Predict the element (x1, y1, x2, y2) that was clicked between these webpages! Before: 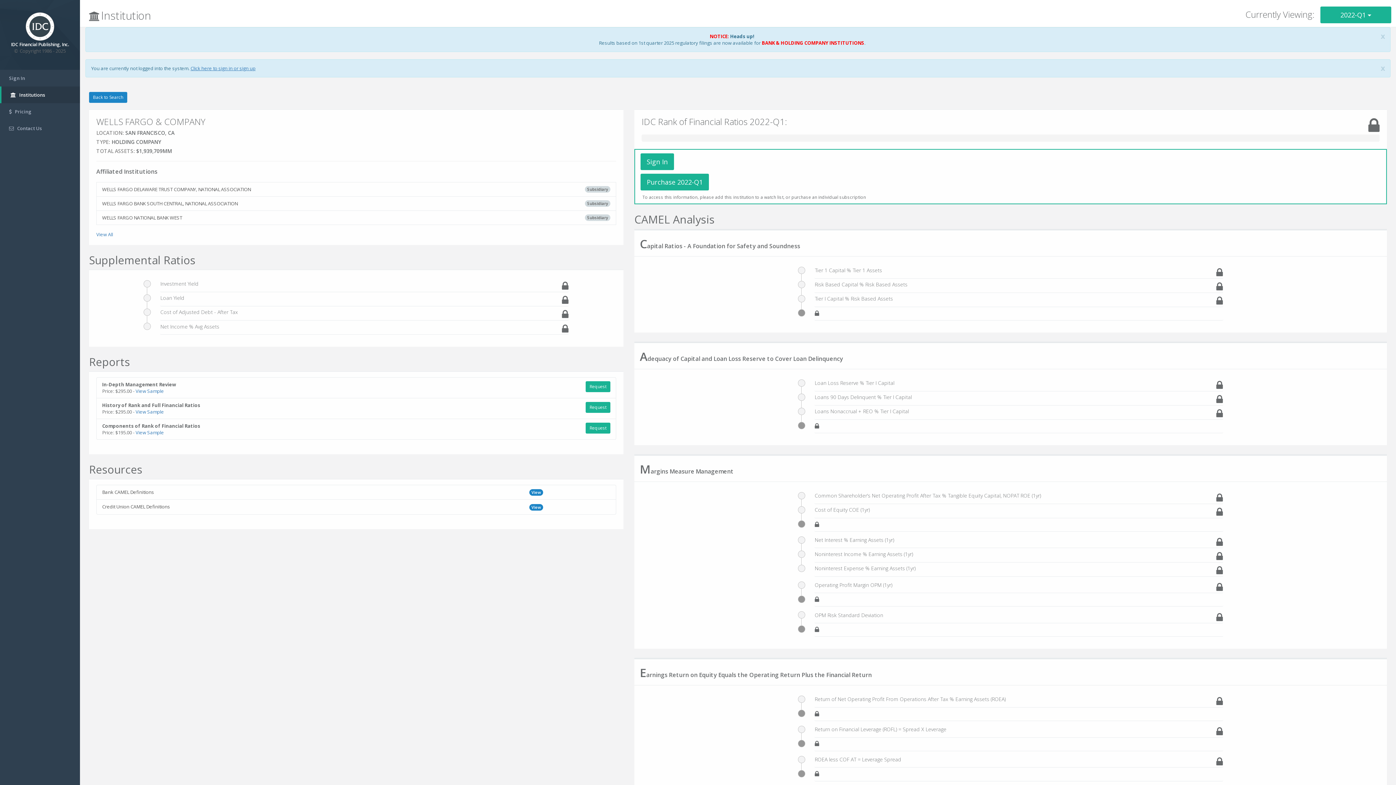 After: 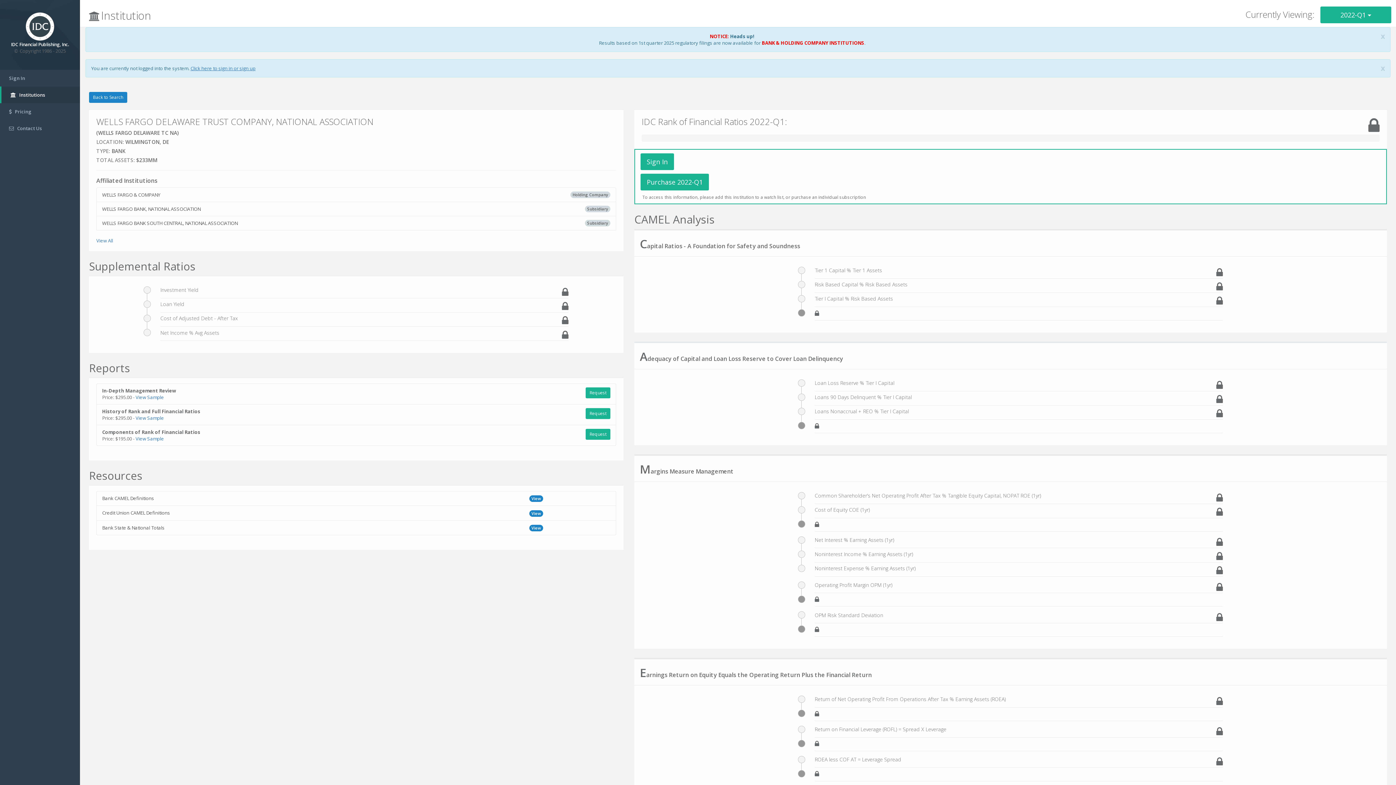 Action: bbox: (96, 182, 616, 196) label: Subsidiary
WELLS FARGO DELAWARE TRUST COMPANY, NATIONAL ASSOCIATION